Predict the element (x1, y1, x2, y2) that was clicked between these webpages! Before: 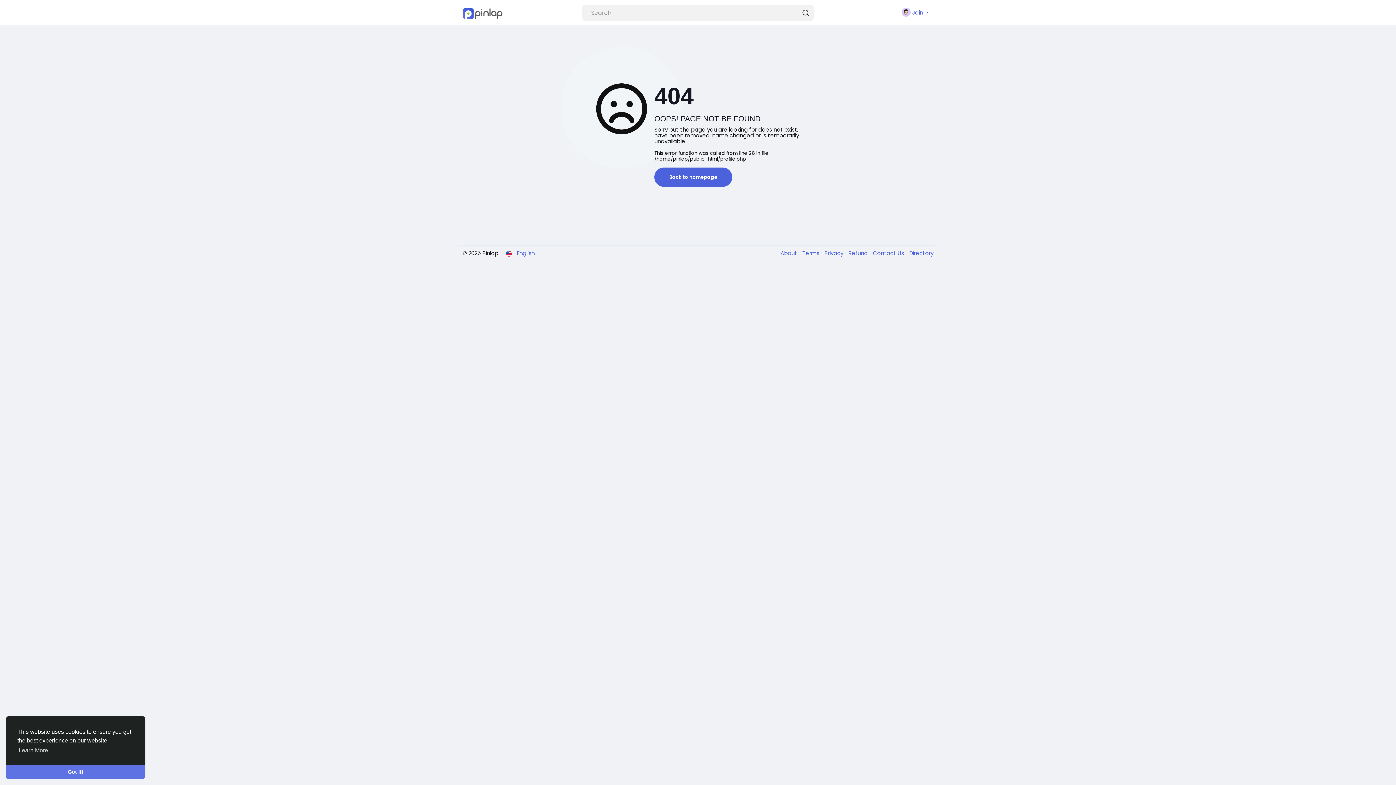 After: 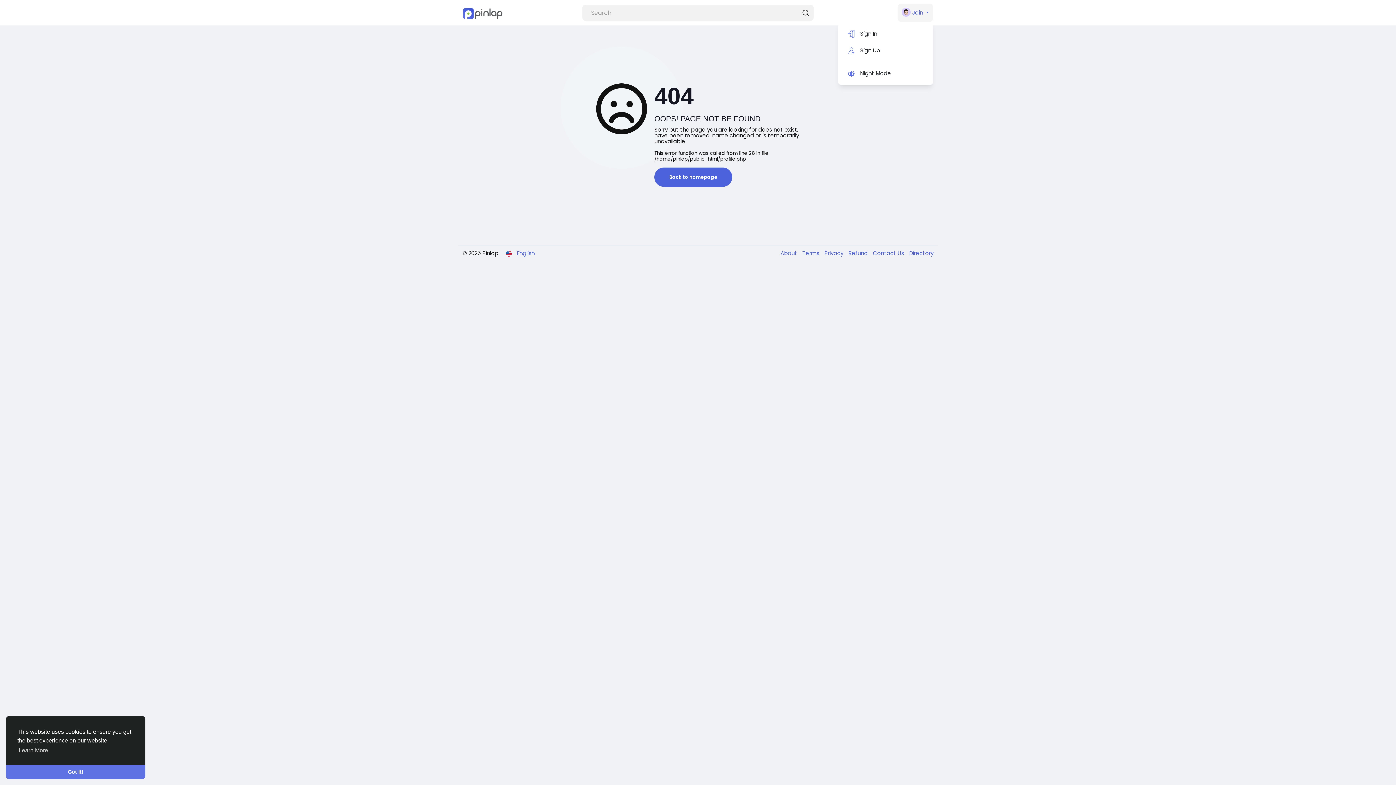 Action: bbox: (898, 3, 933, 21) label:  Join 